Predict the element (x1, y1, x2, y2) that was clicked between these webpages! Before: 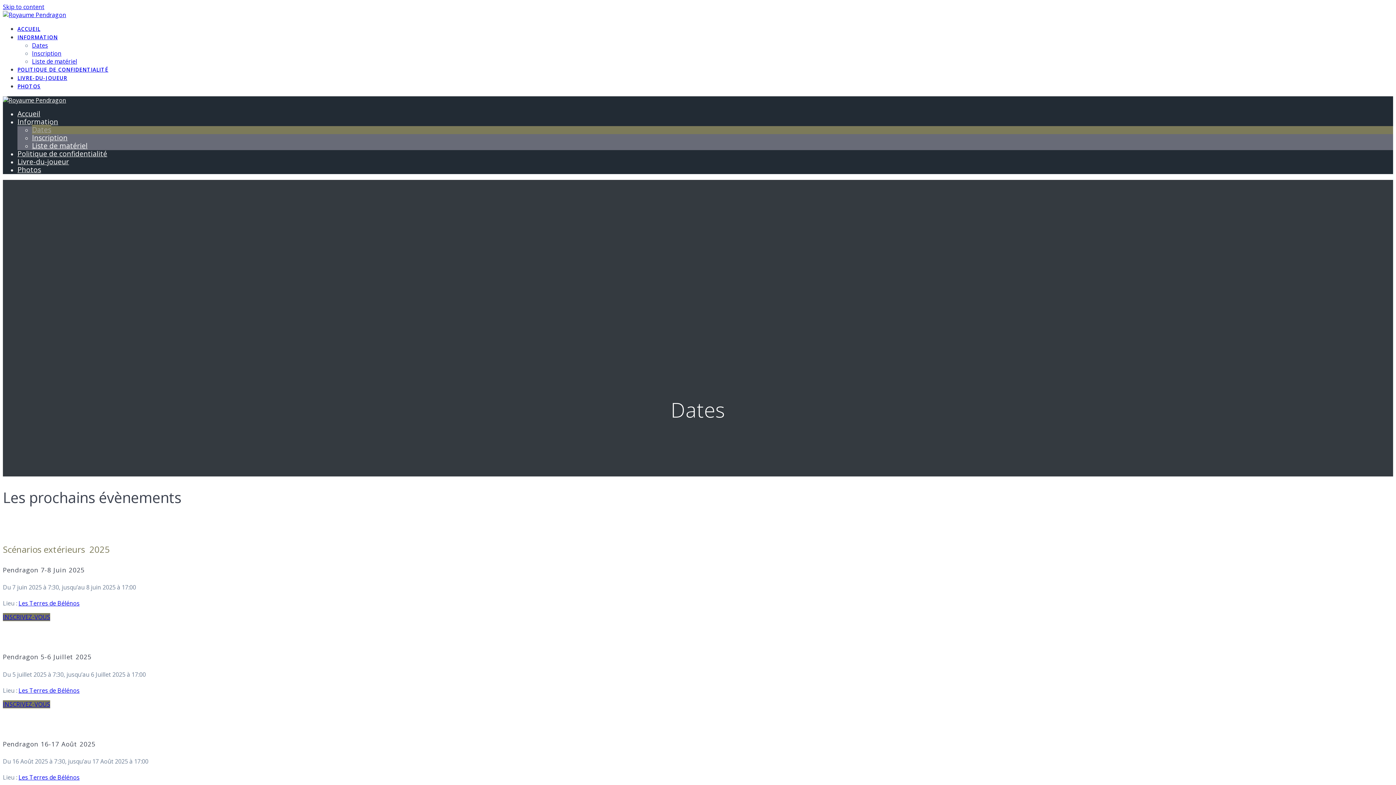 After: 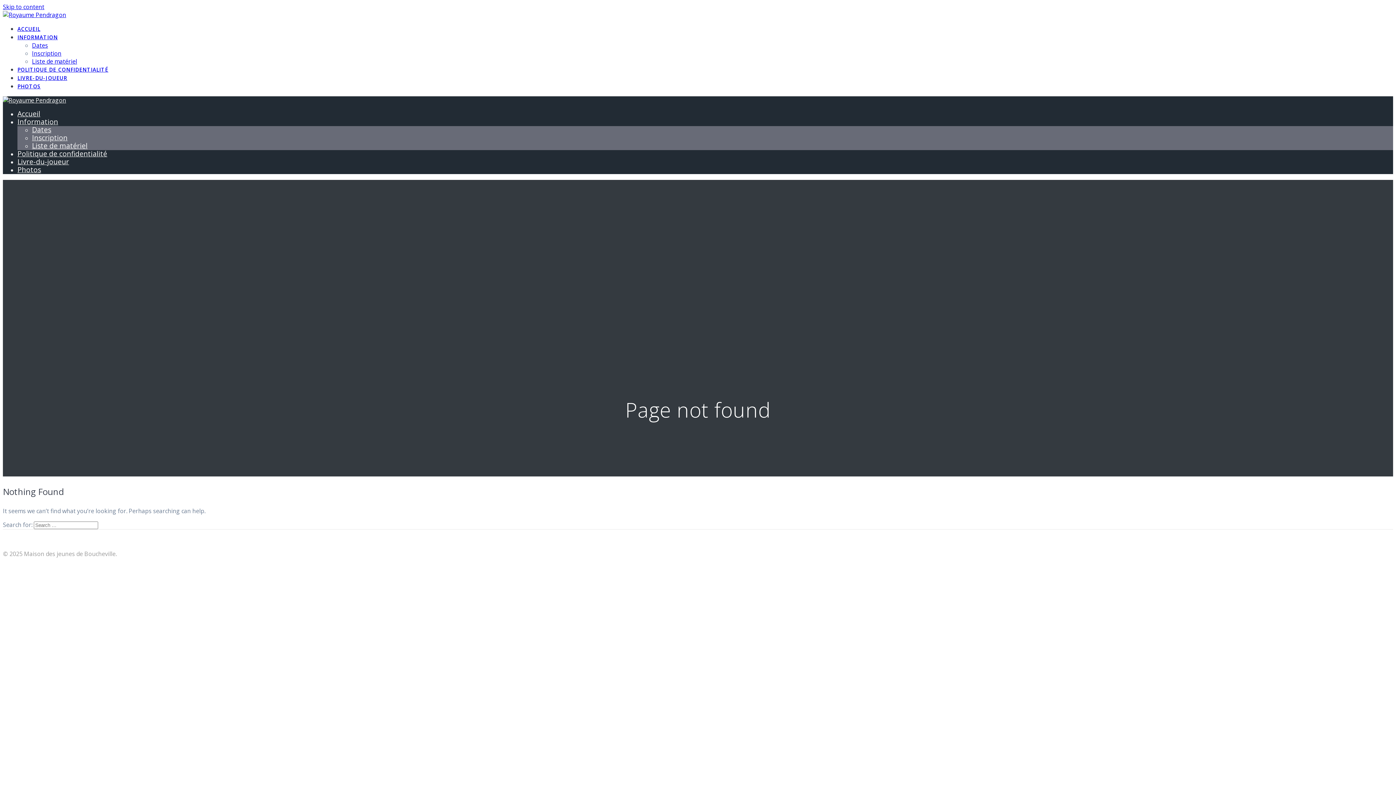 Action: label: Politique de confidentialité bbox: (17, 148, 107, 158)